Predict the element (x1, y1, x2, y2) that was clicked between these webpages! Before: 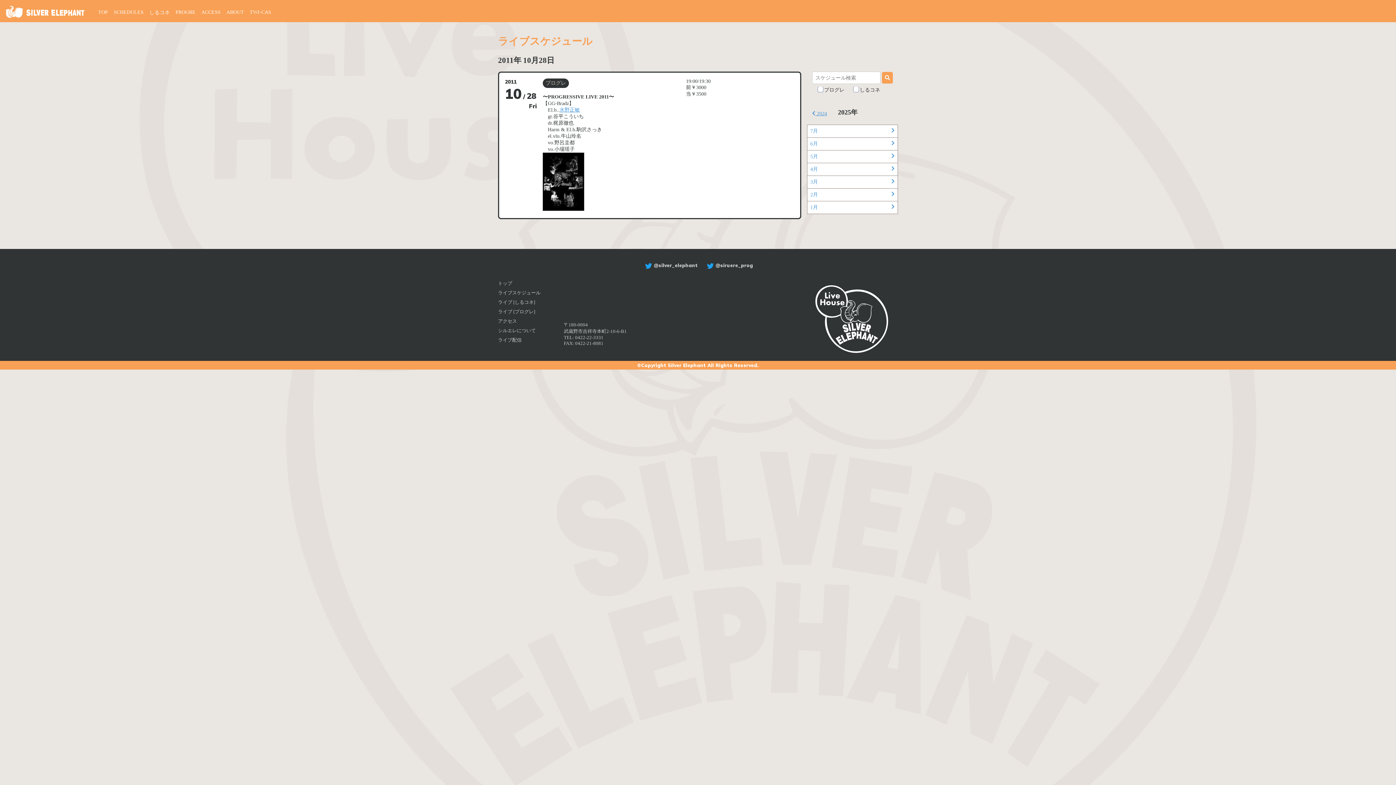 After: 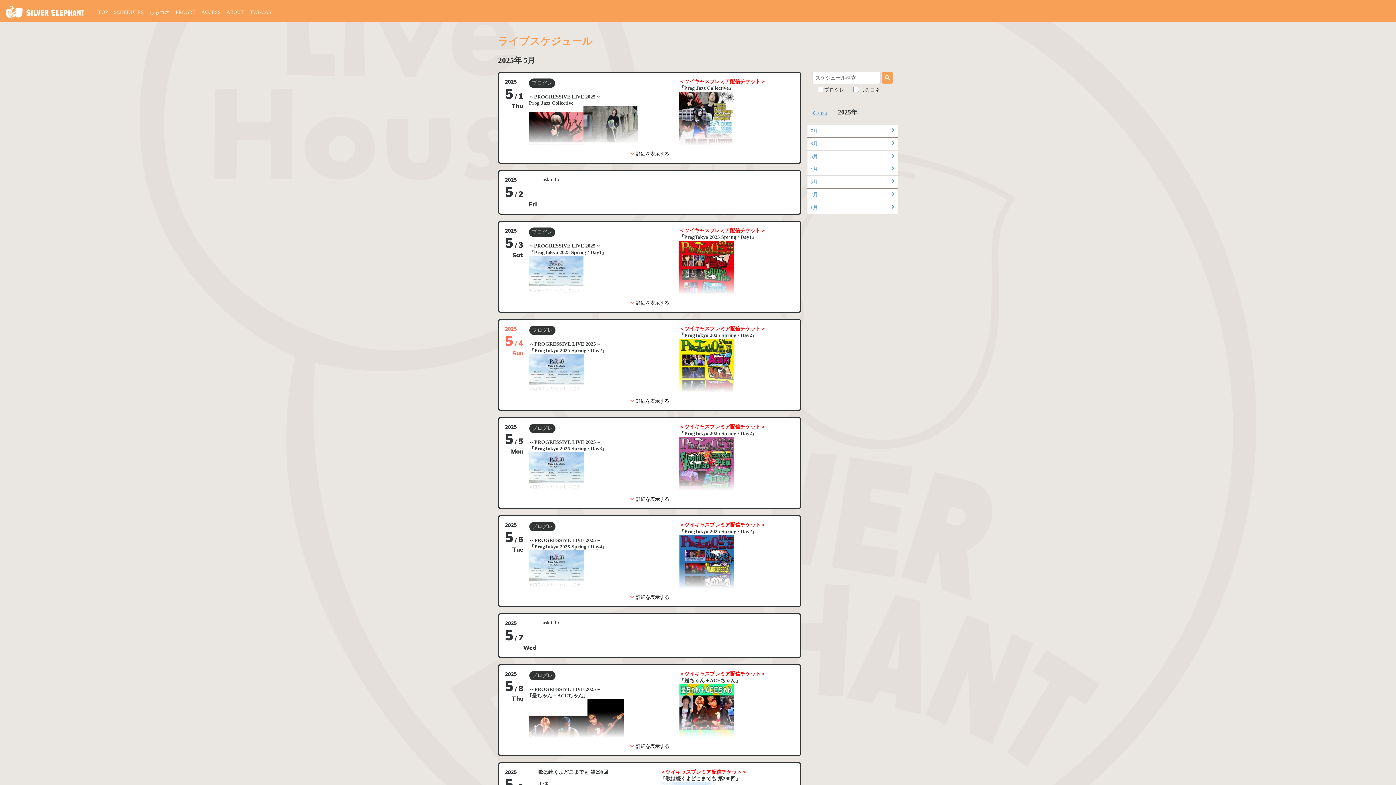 Action: bbox: (807, 150, 897, 163) label: 5月